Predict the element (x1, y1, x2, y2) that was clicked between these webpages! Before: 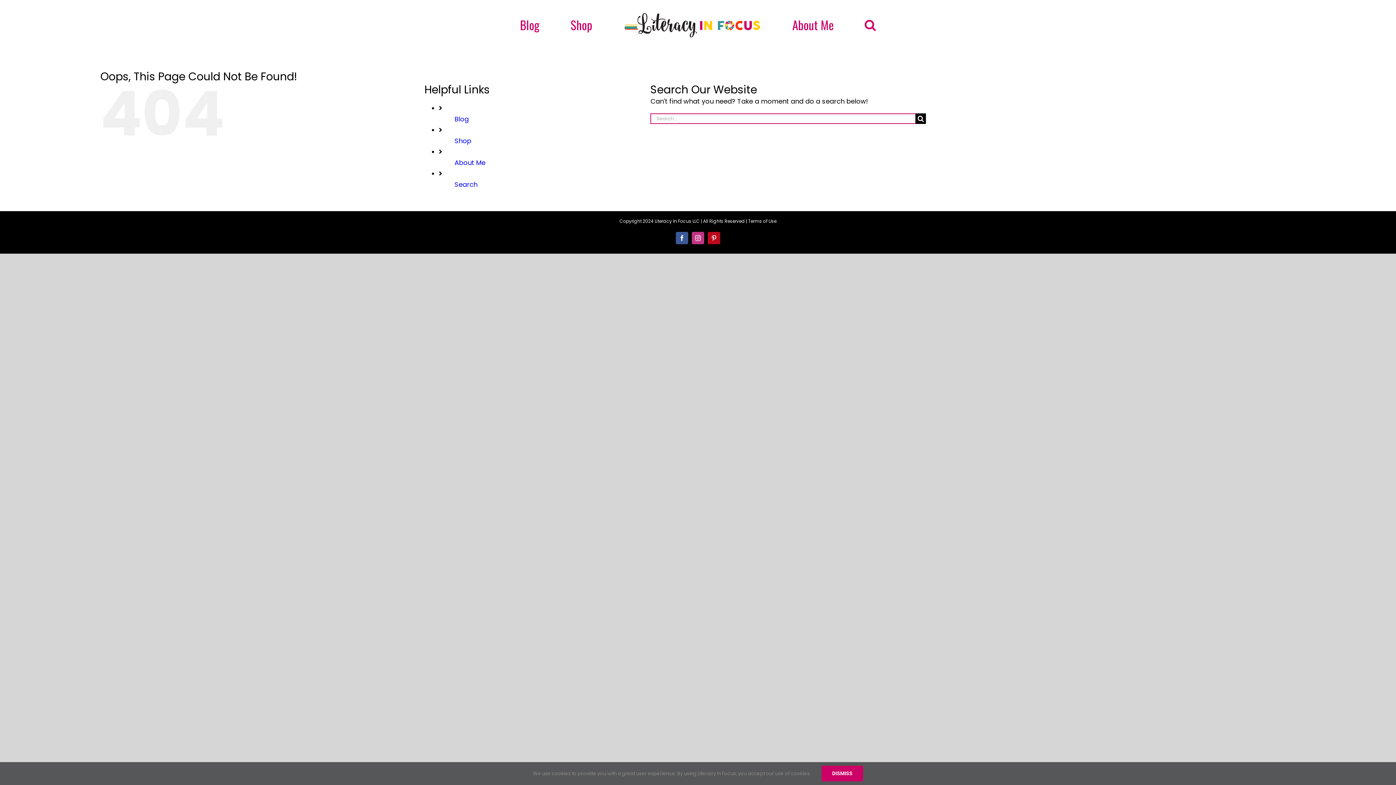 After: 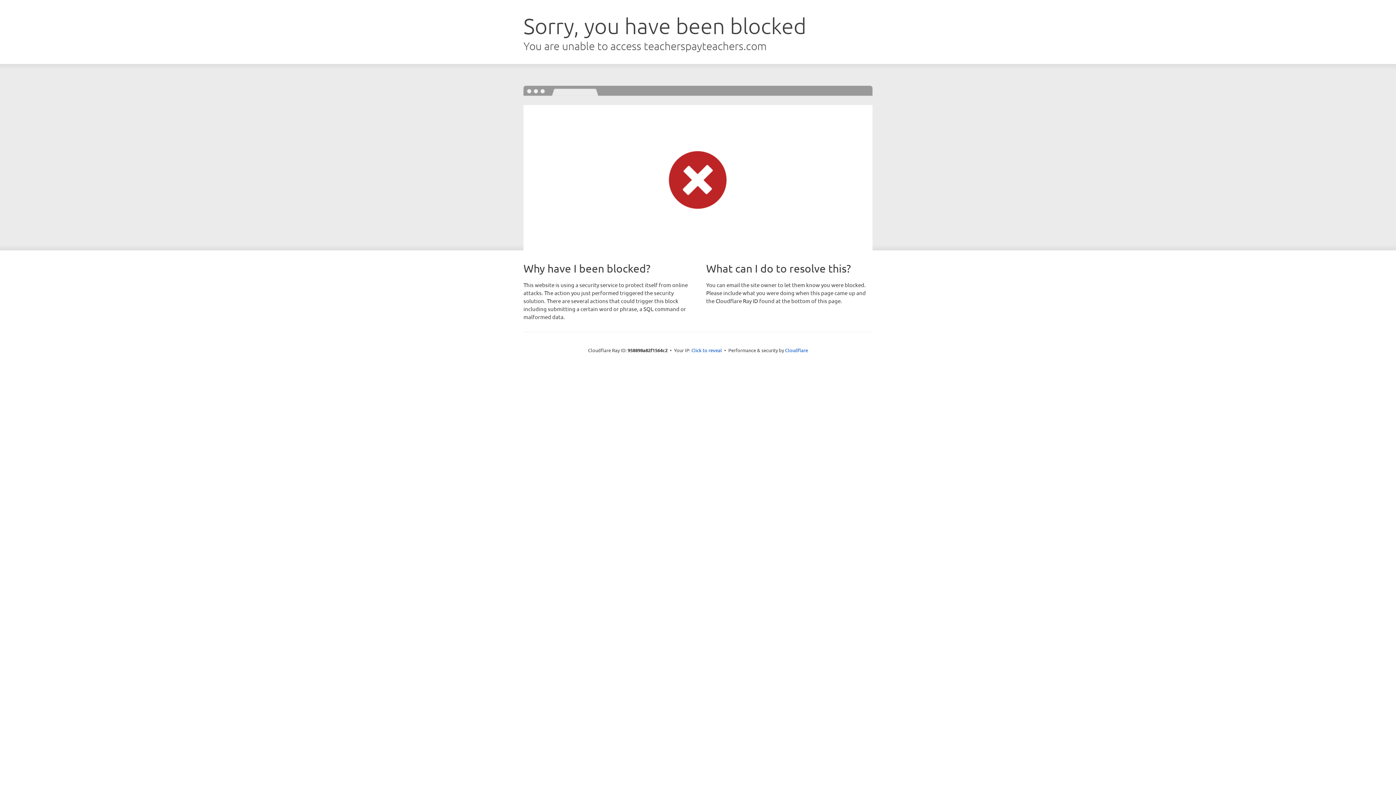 Action: label: Shop bbox: (570, 9, 592, 40)